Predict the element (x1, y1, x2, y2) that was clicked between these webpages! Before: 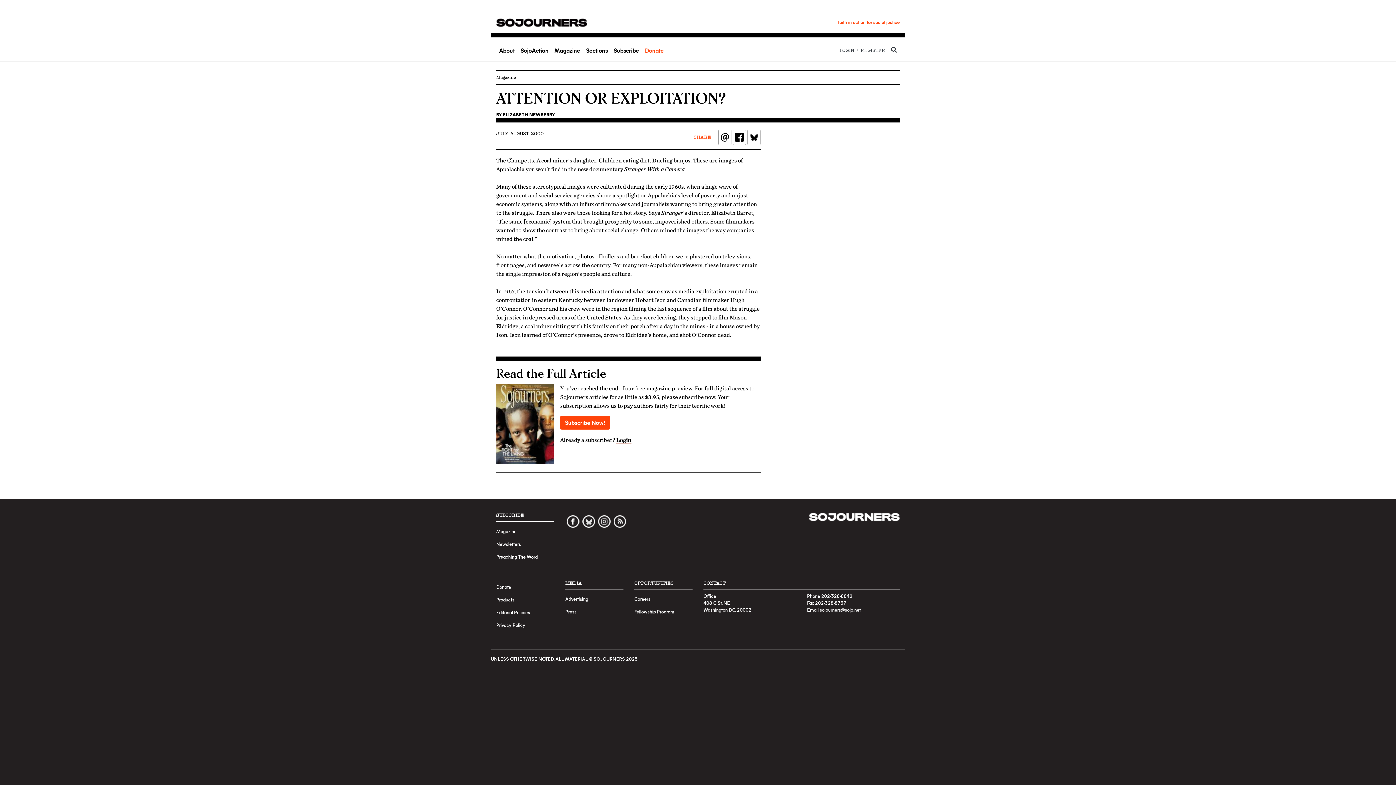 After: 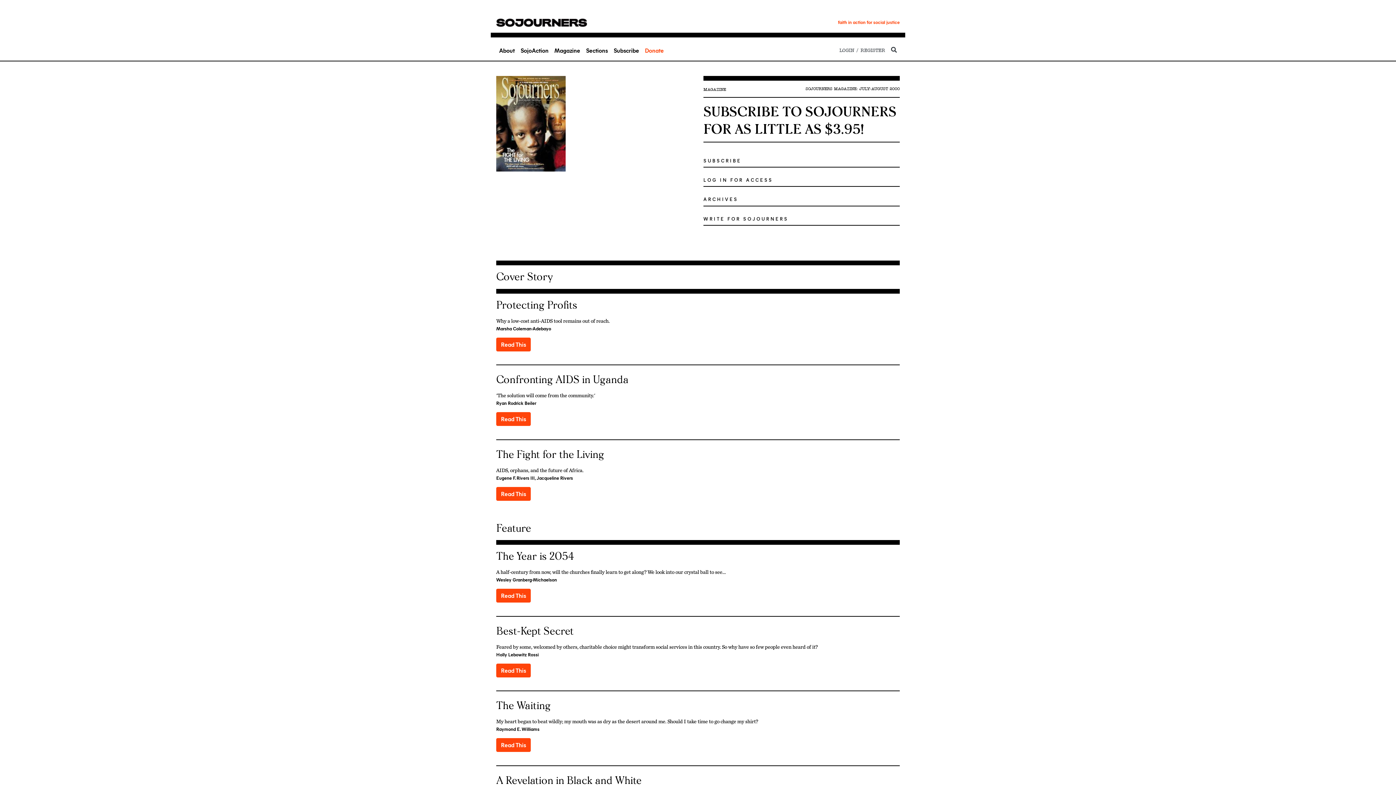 Action: bbox: (496, 143, 544, 149) label: JULY-AUGUST 2000